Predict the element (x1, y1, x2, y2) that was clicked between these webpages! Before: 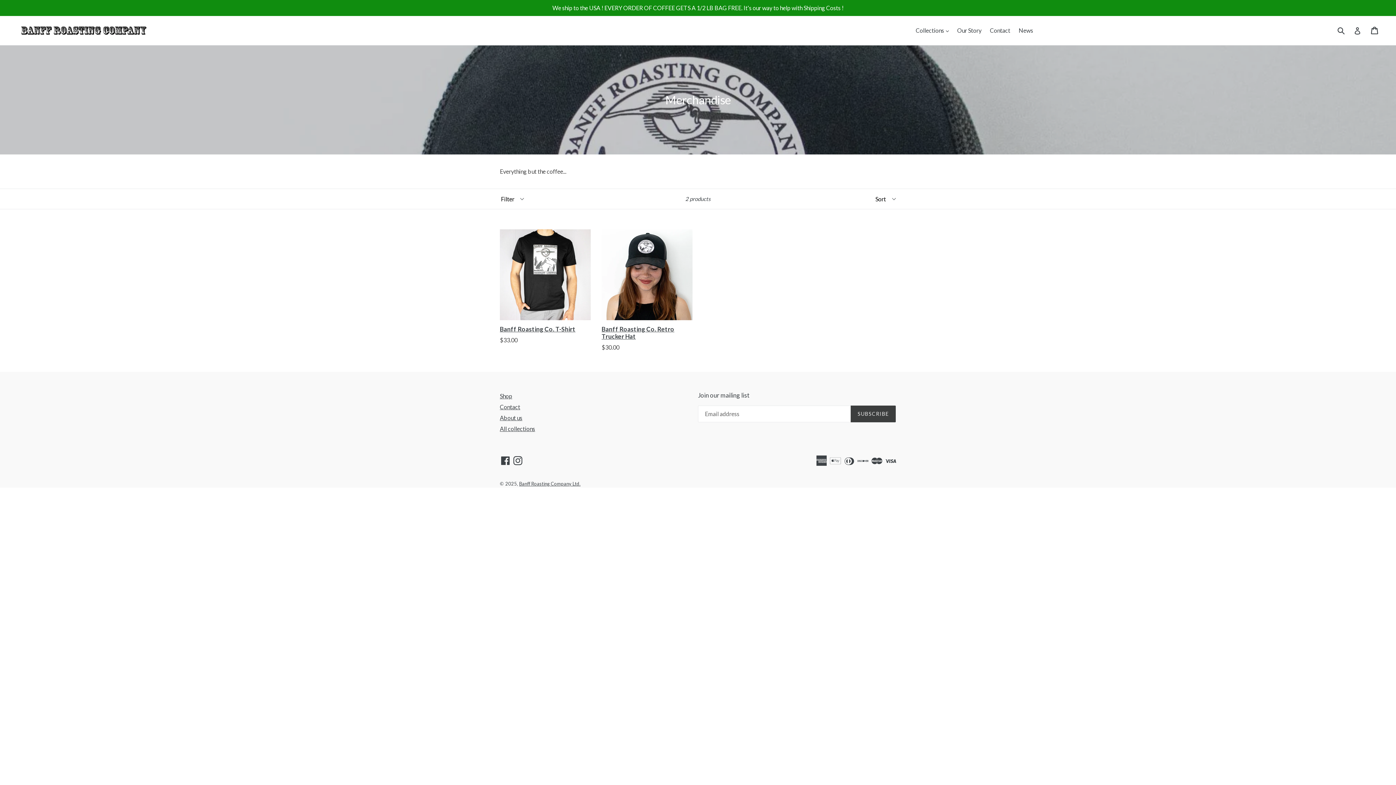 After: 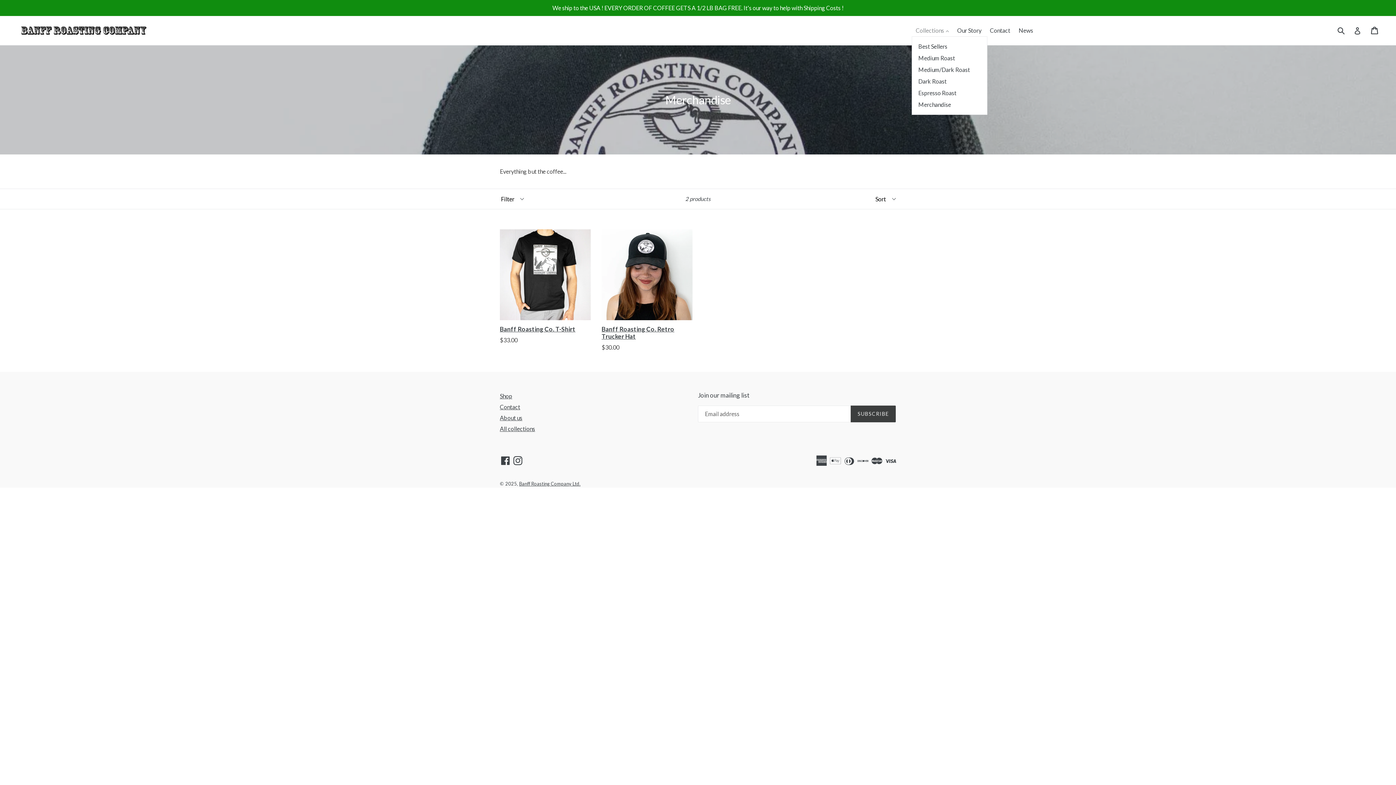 Action: bbox: (912, 25, 952, 36) label: Collections 
expand